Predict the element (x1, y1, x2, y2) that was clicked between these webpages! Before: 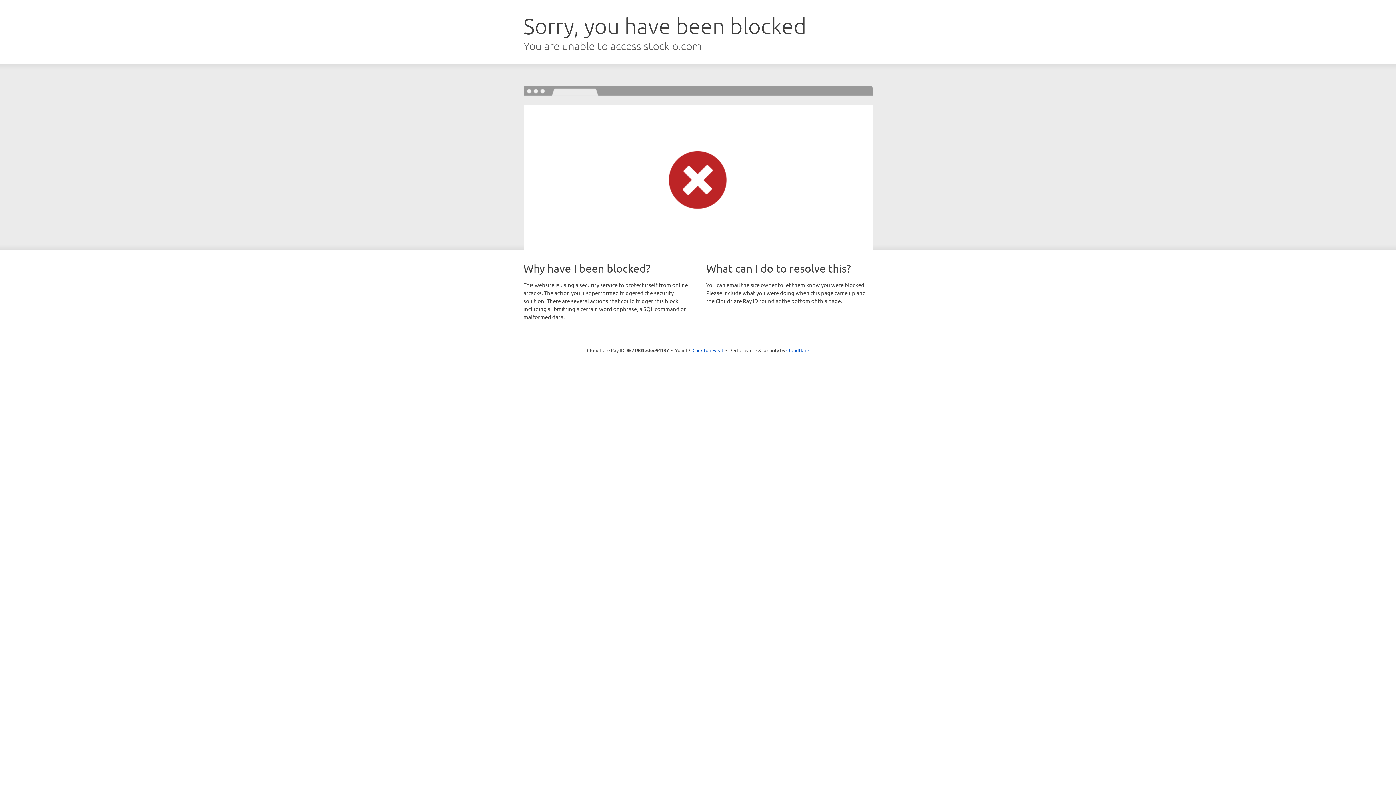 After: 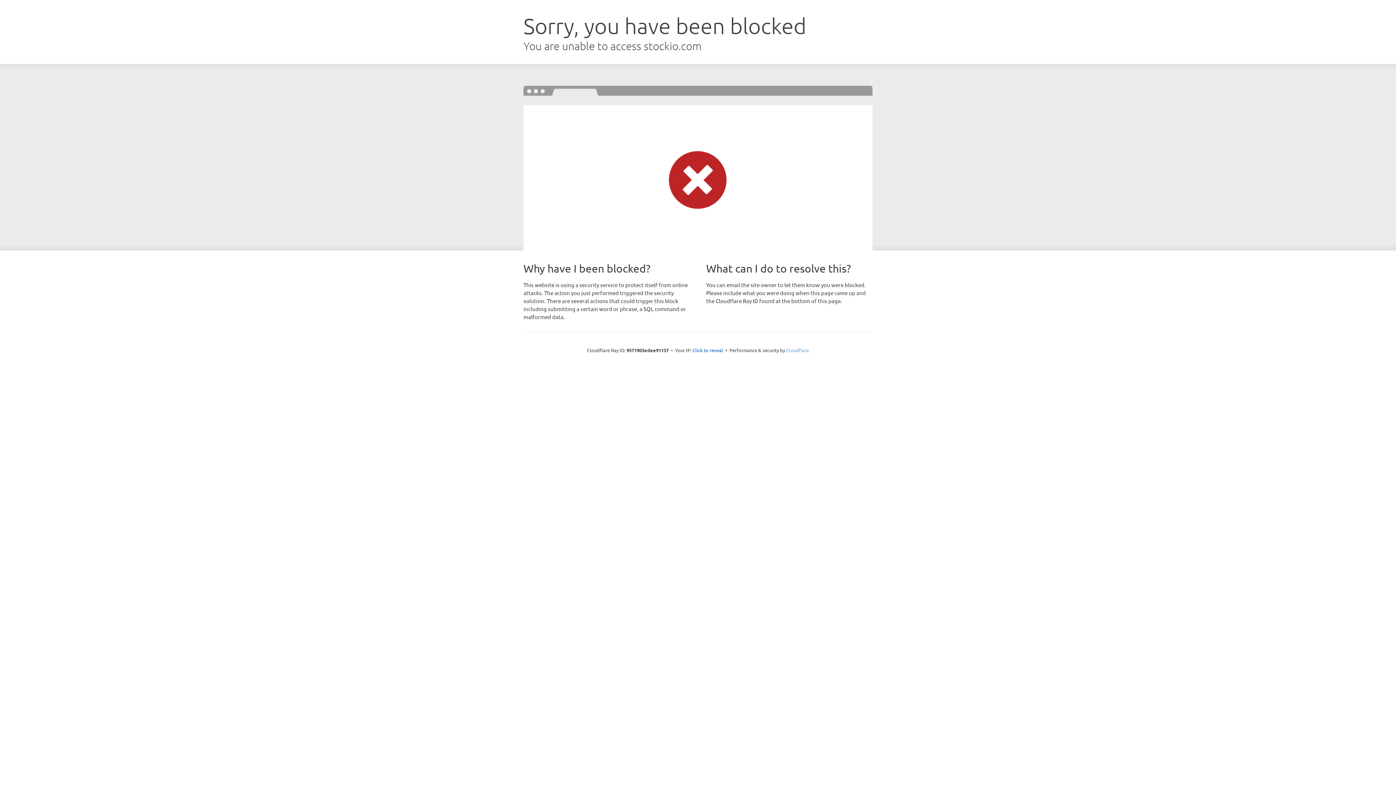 Action: bbox: (786, 347, 809, 353) label: Cloudflare